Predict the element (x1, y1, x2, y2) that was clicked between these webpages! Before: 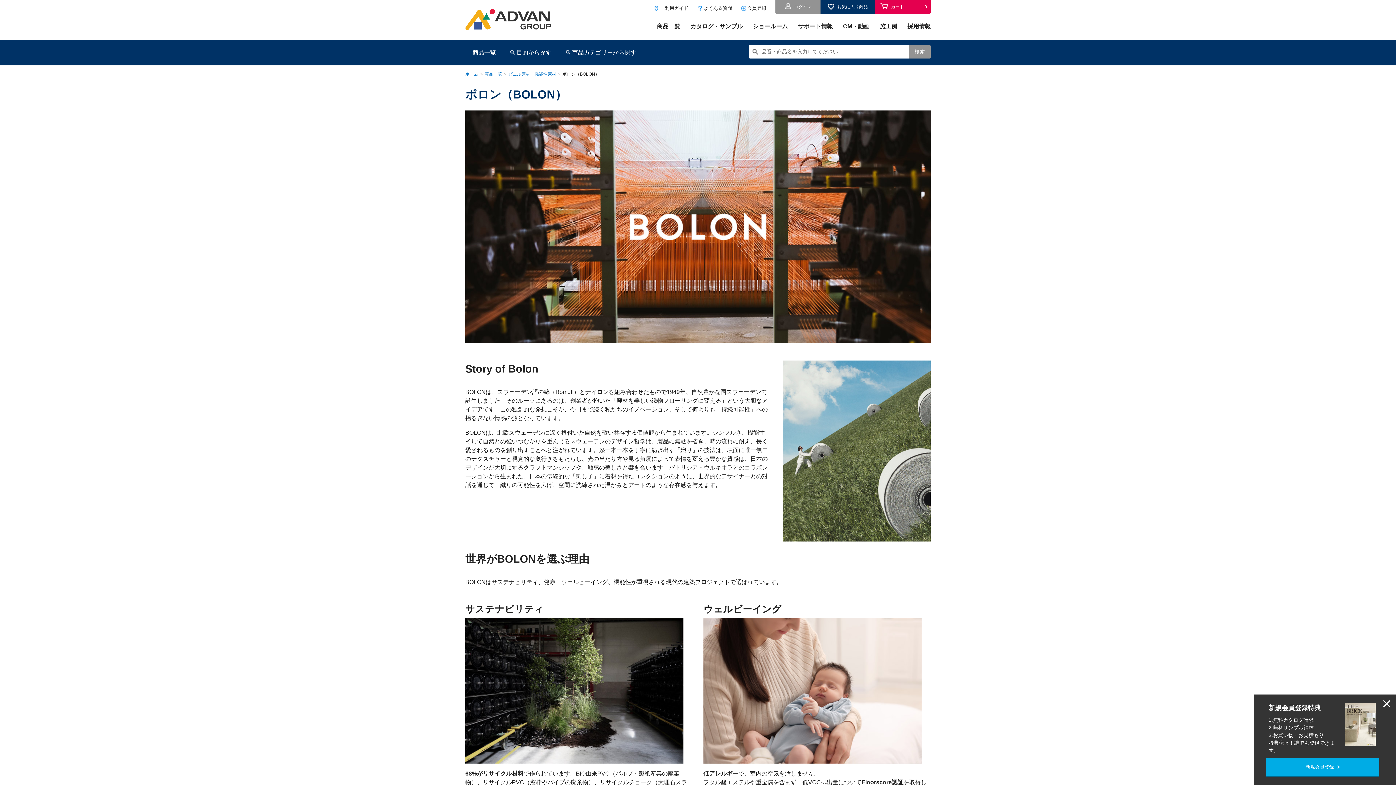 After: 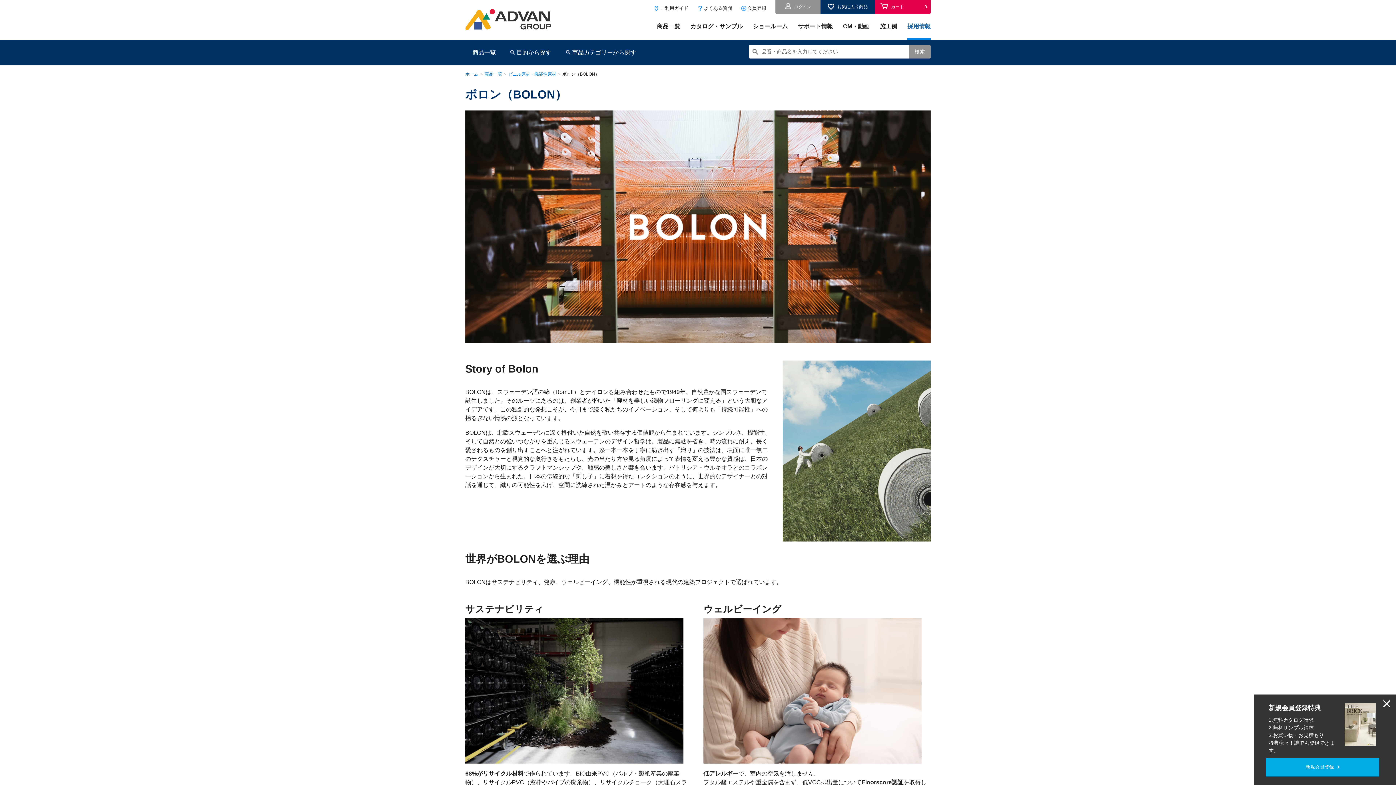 Action: label: 採用情報 bbox: (907, 13, 930, 40)